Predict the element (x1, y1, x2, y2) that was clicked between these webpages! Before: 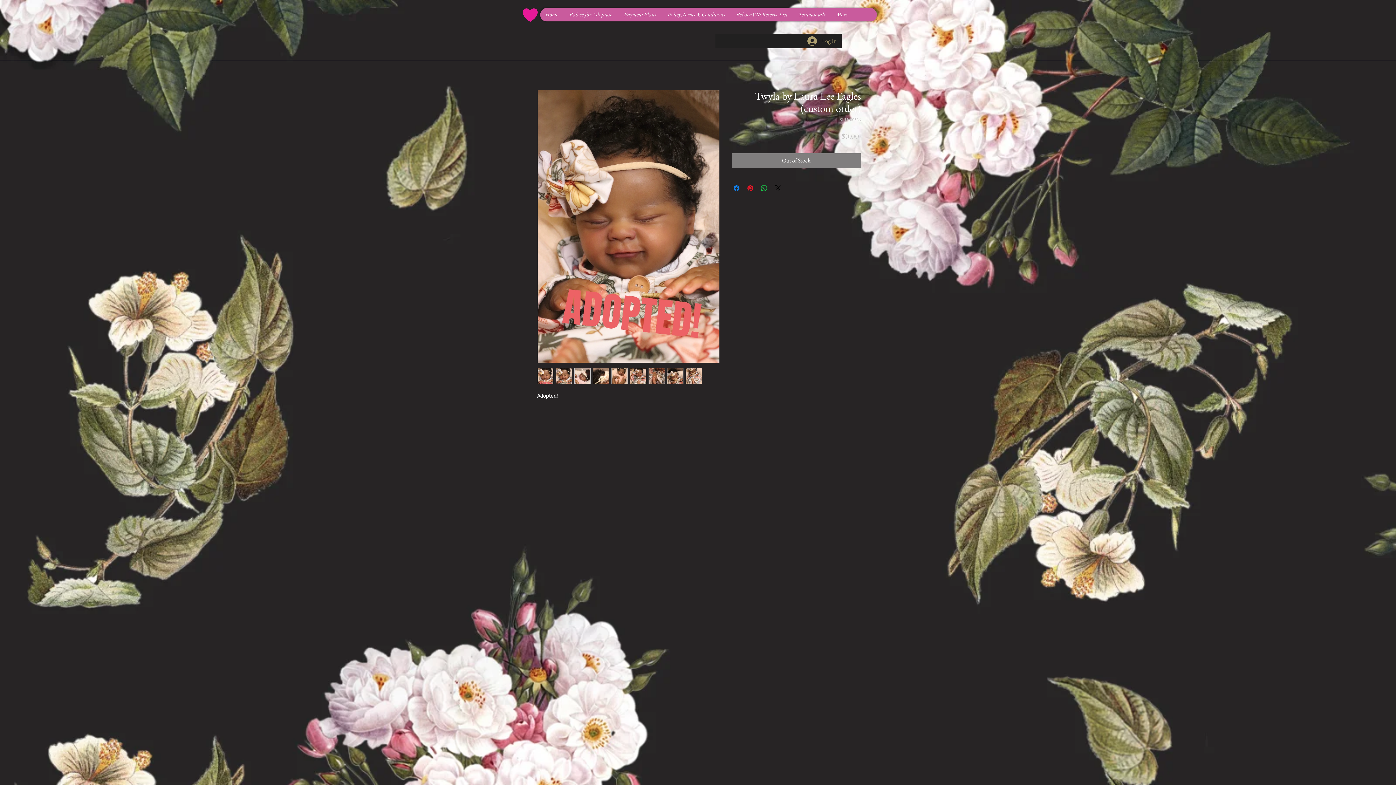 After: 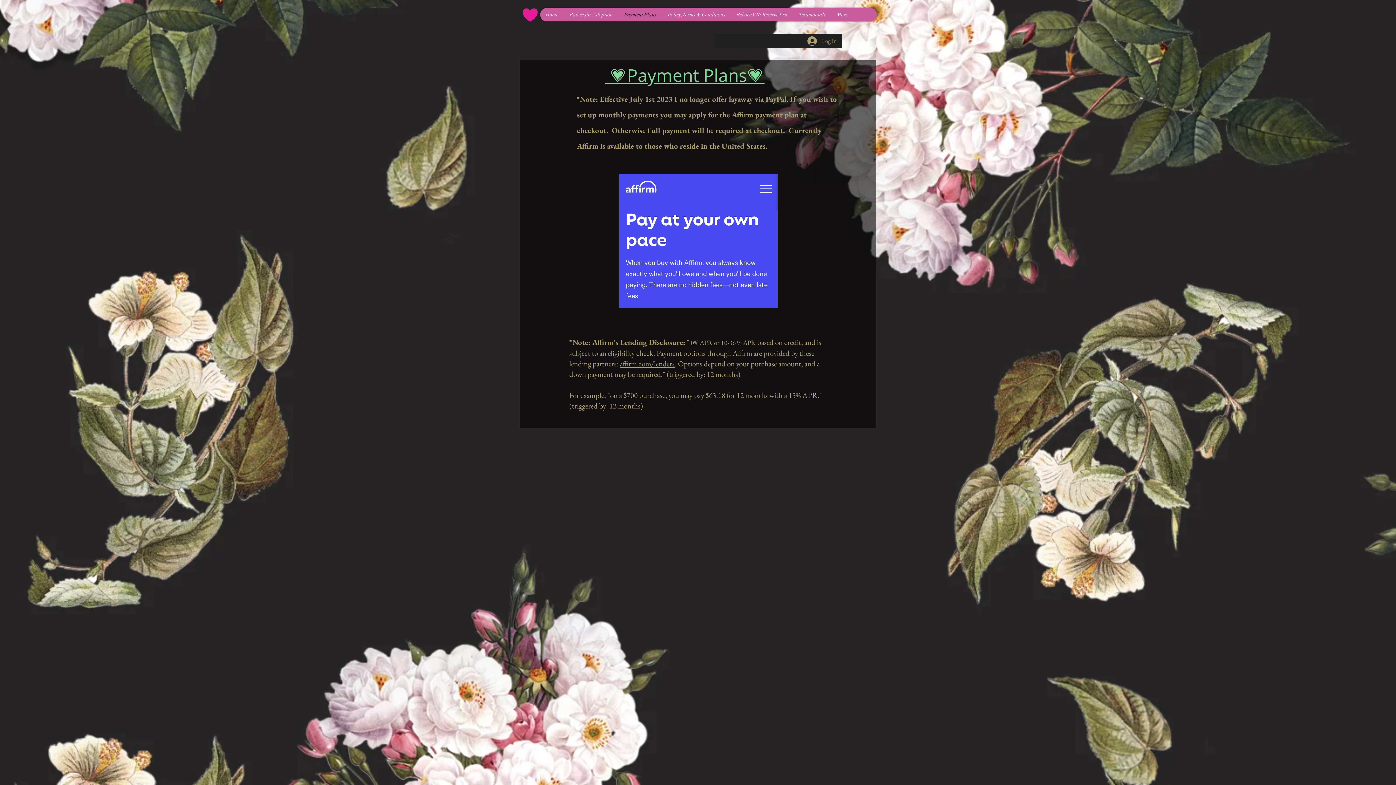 Action: label: Payment Plans bbox: (618, 8, 662, 21)